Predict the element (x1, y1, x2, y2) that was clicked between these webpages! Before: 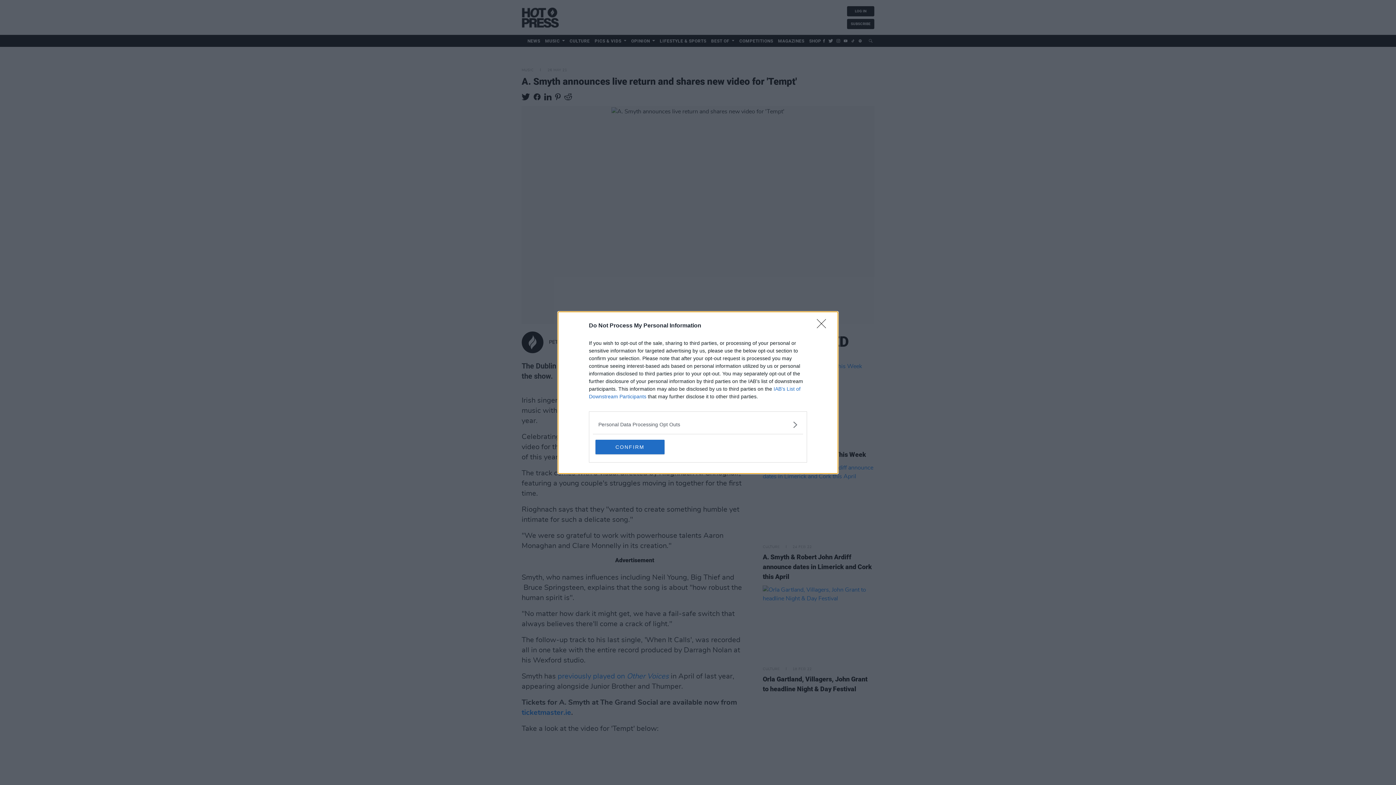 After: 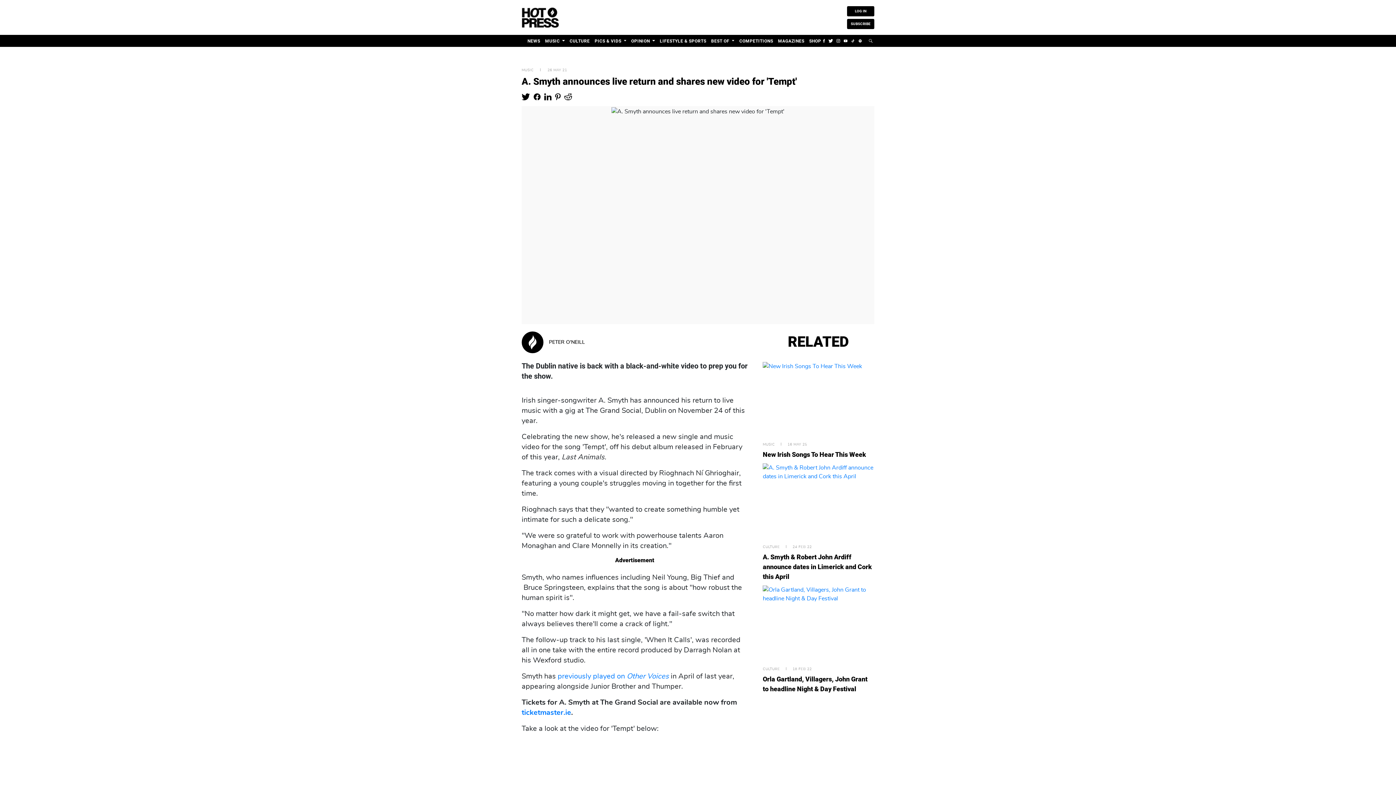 Action: label: CONFIRM bbox: (595, 439, 664, 454)